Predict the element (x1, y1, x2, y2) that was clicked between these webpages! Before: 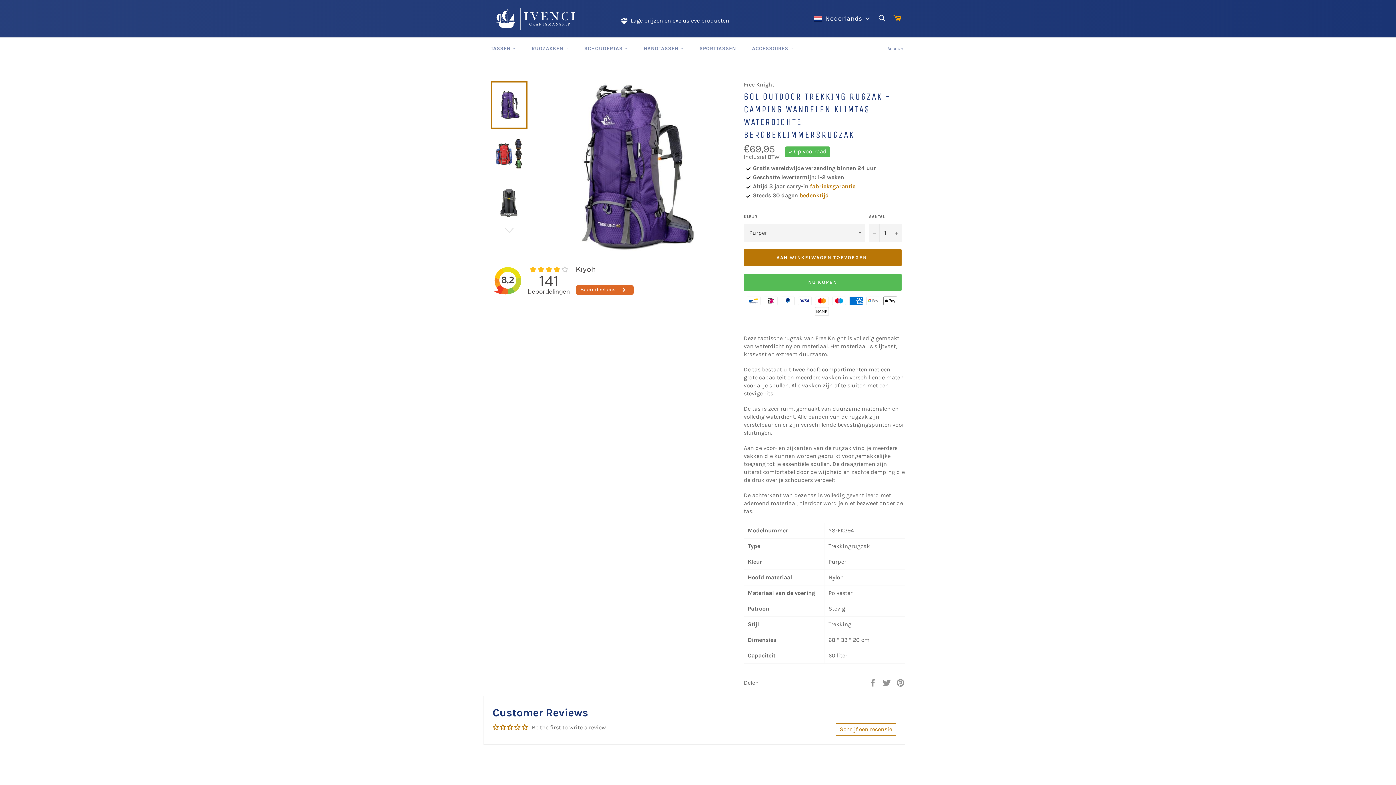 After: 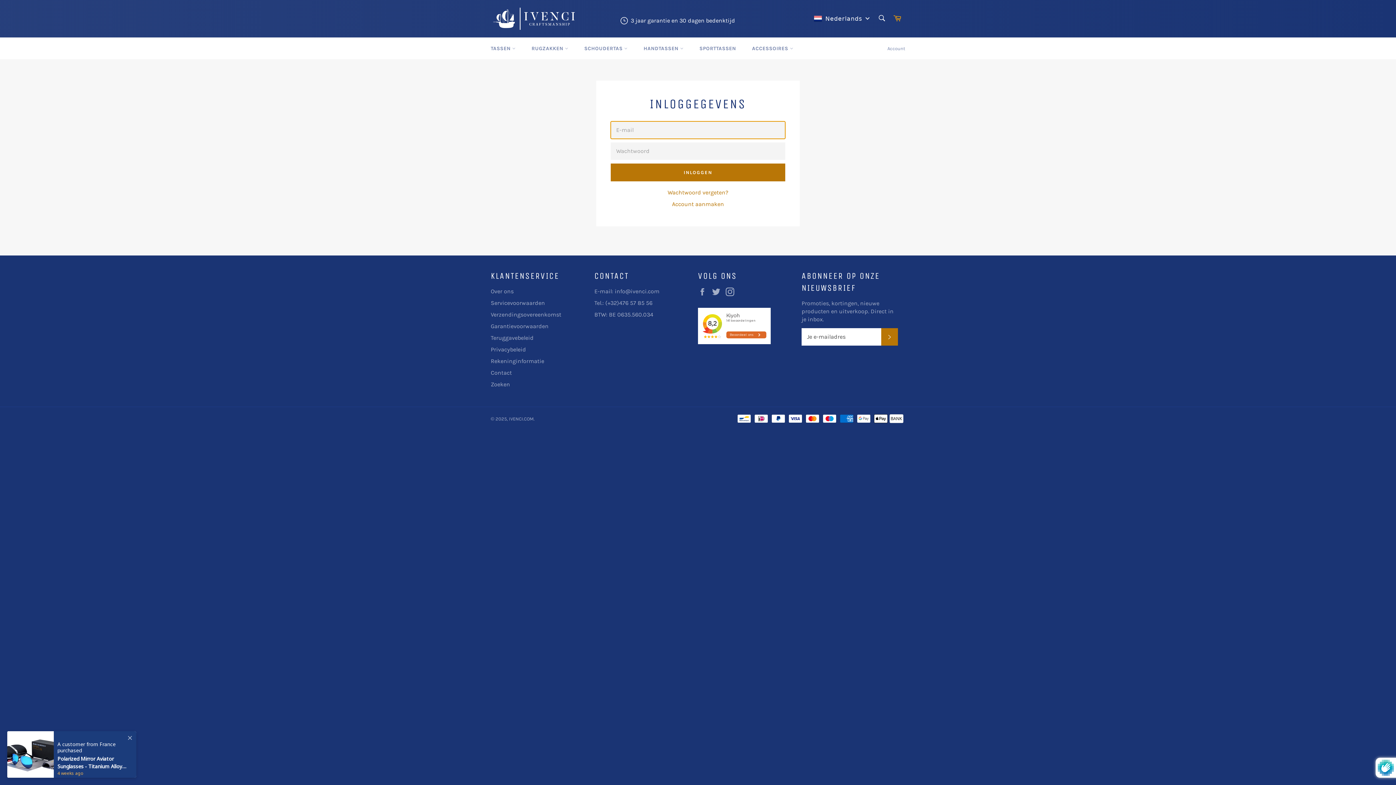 Action: label: Account bbox: (884, 38, 909, 58)